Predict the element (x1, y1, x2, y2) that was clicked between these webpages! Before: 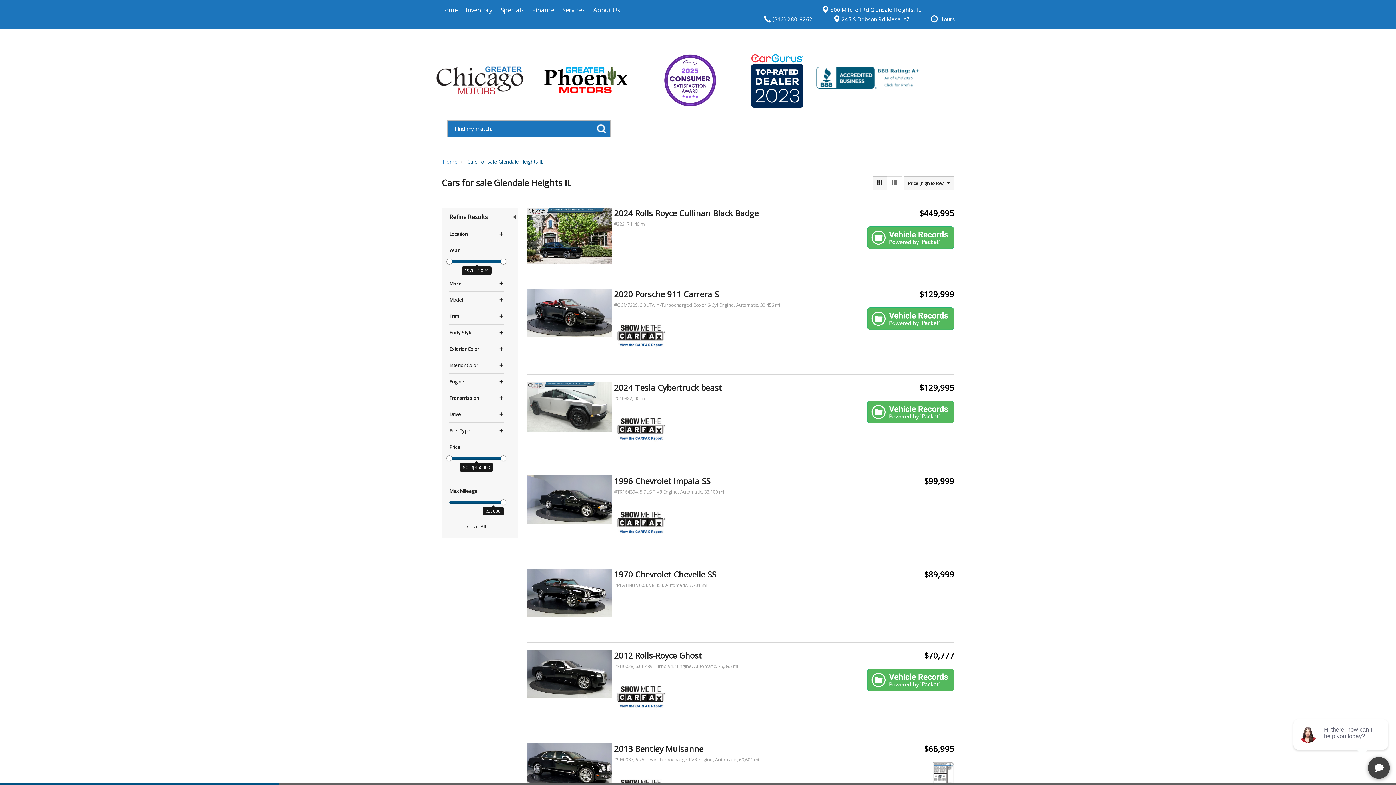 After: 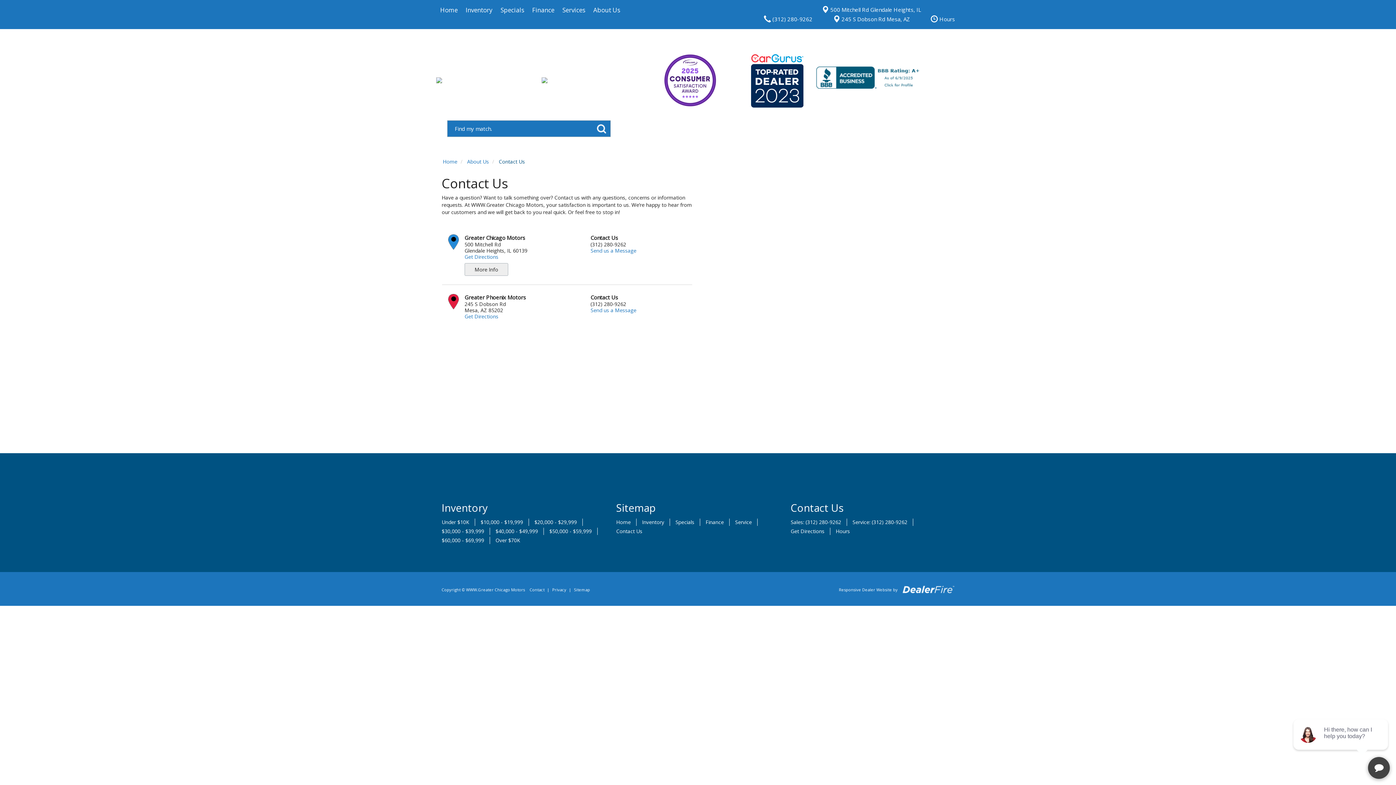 Action: label:  500 Mitchell Rd Glendale Heights, IL bbox: (821, 0, 921, 14)